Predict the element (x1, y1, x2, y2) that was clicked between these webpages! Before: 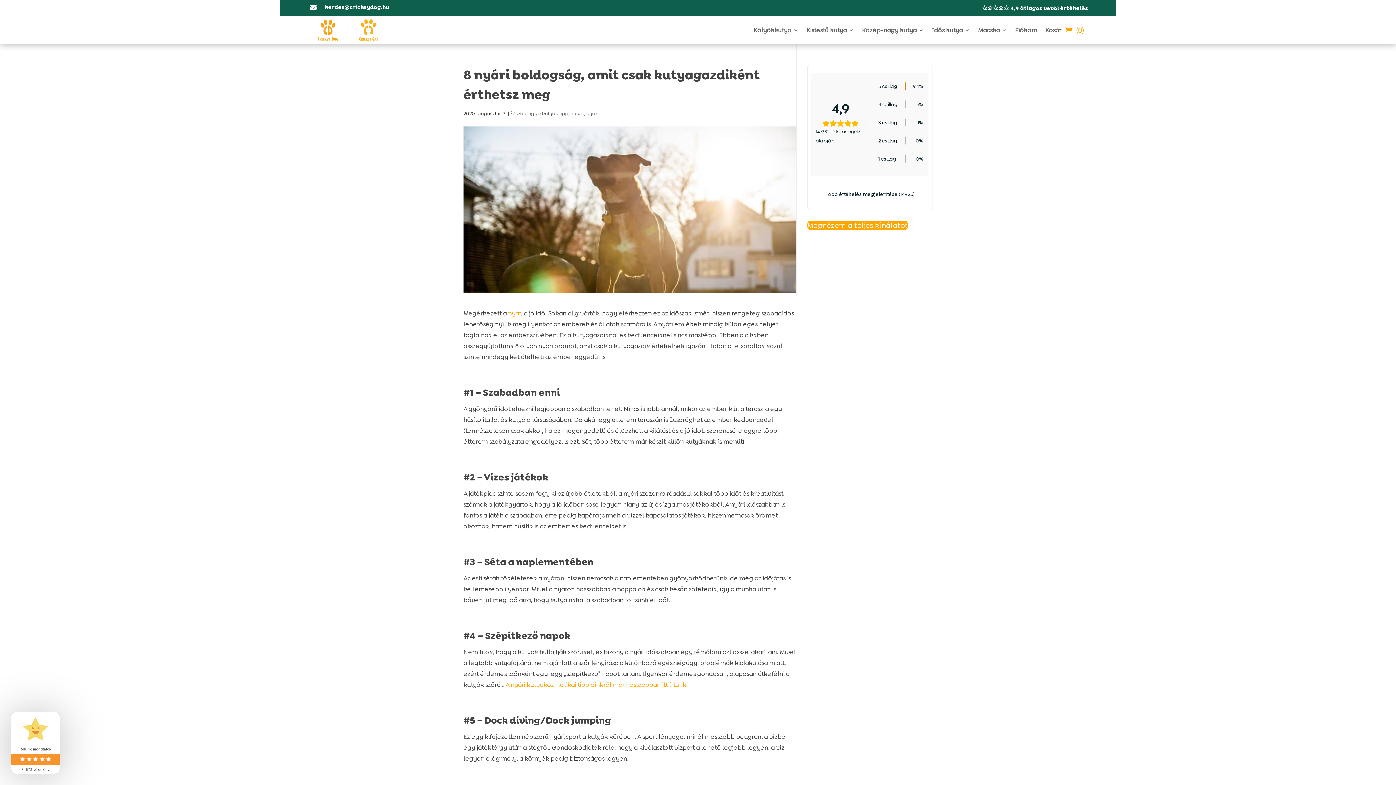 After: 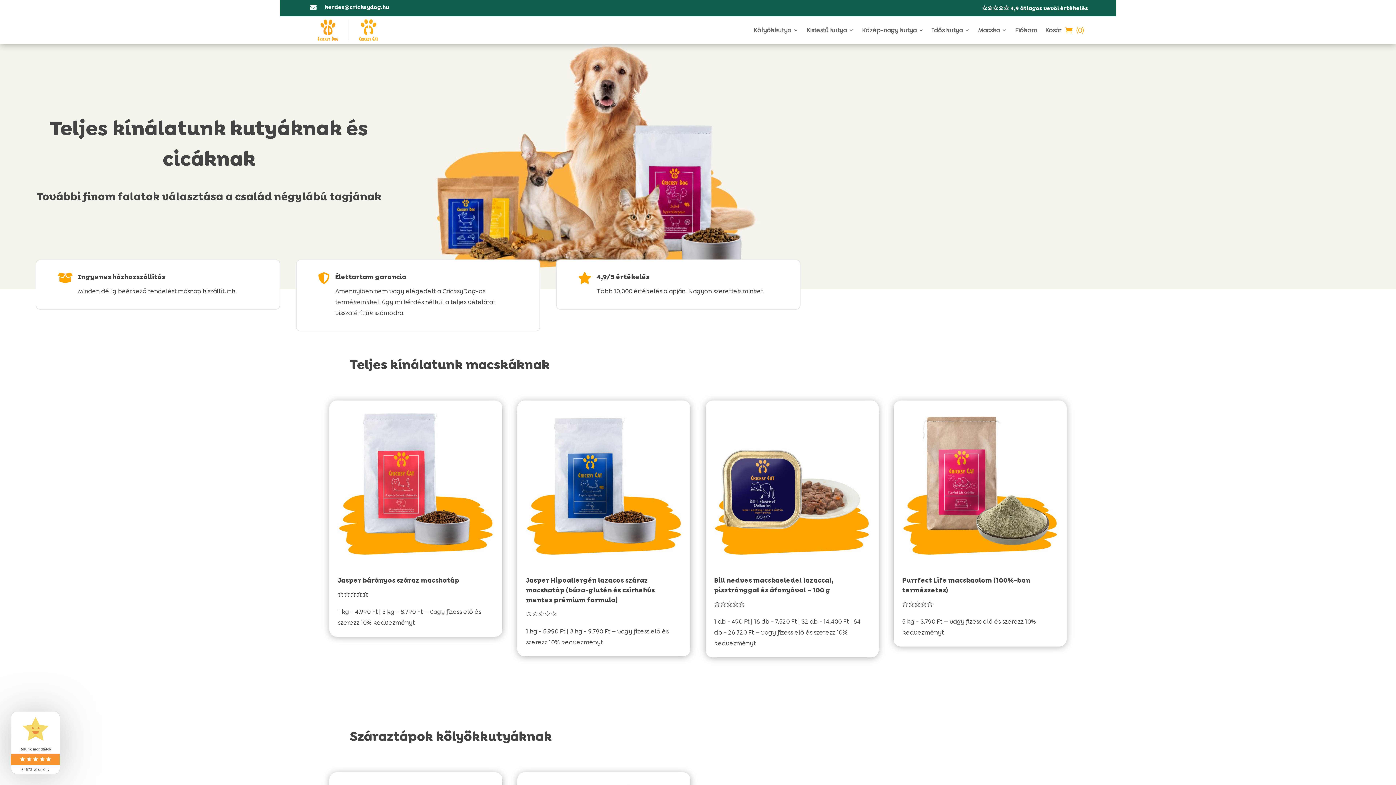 Action: bbox: (807, 220, 907, 230) label: Megnézem a teljes kínálatot